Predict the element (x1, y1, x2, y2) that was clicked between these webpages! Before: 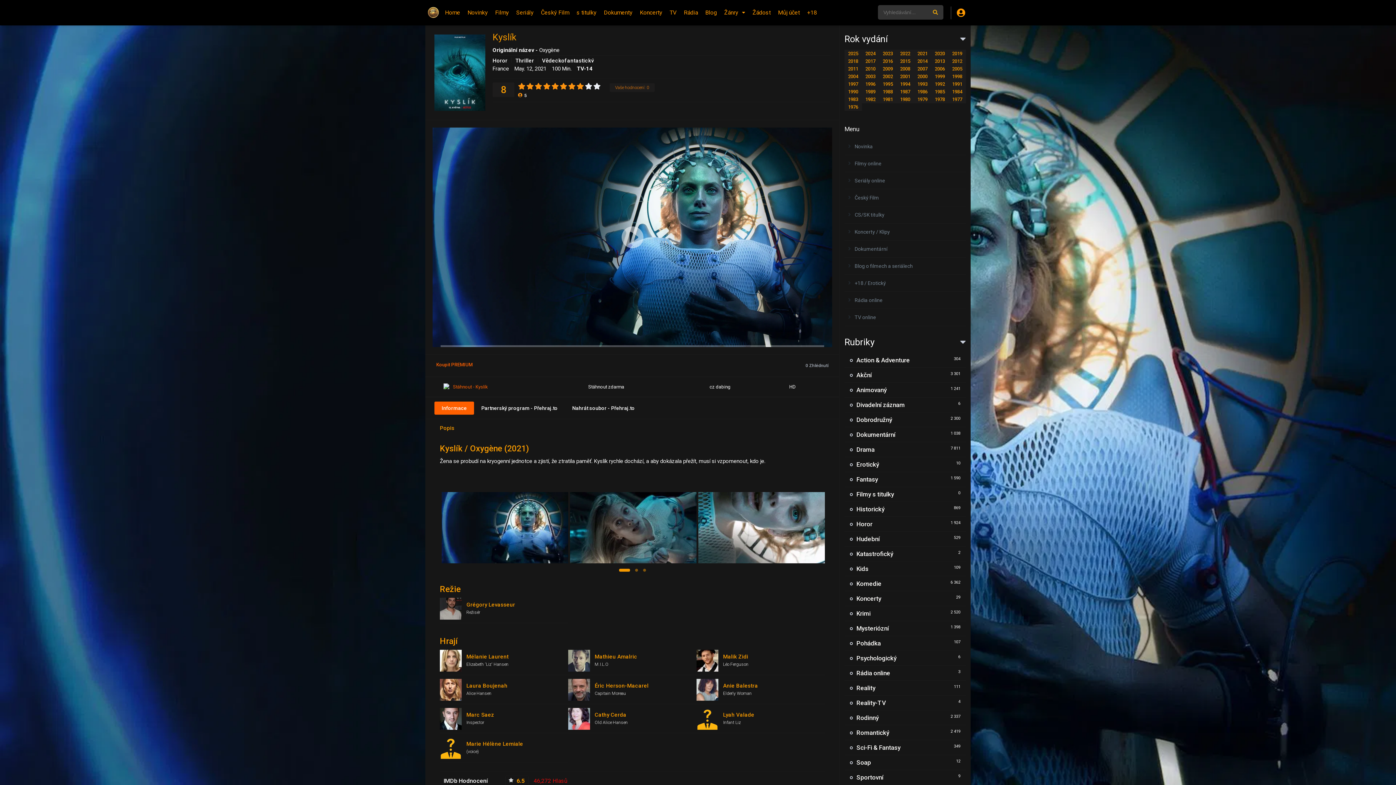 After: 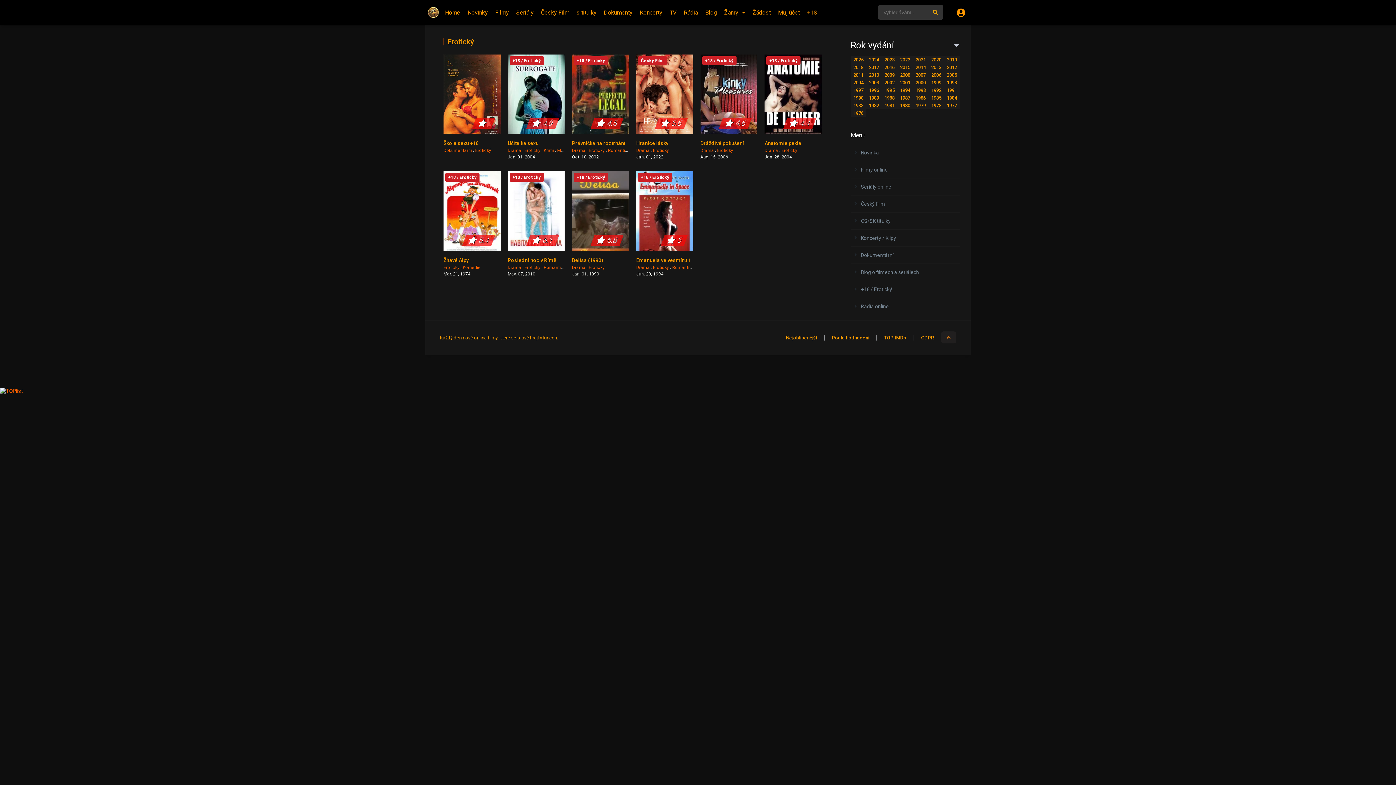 Action: label: Erotický bbox: (850, 461, 879, 468)